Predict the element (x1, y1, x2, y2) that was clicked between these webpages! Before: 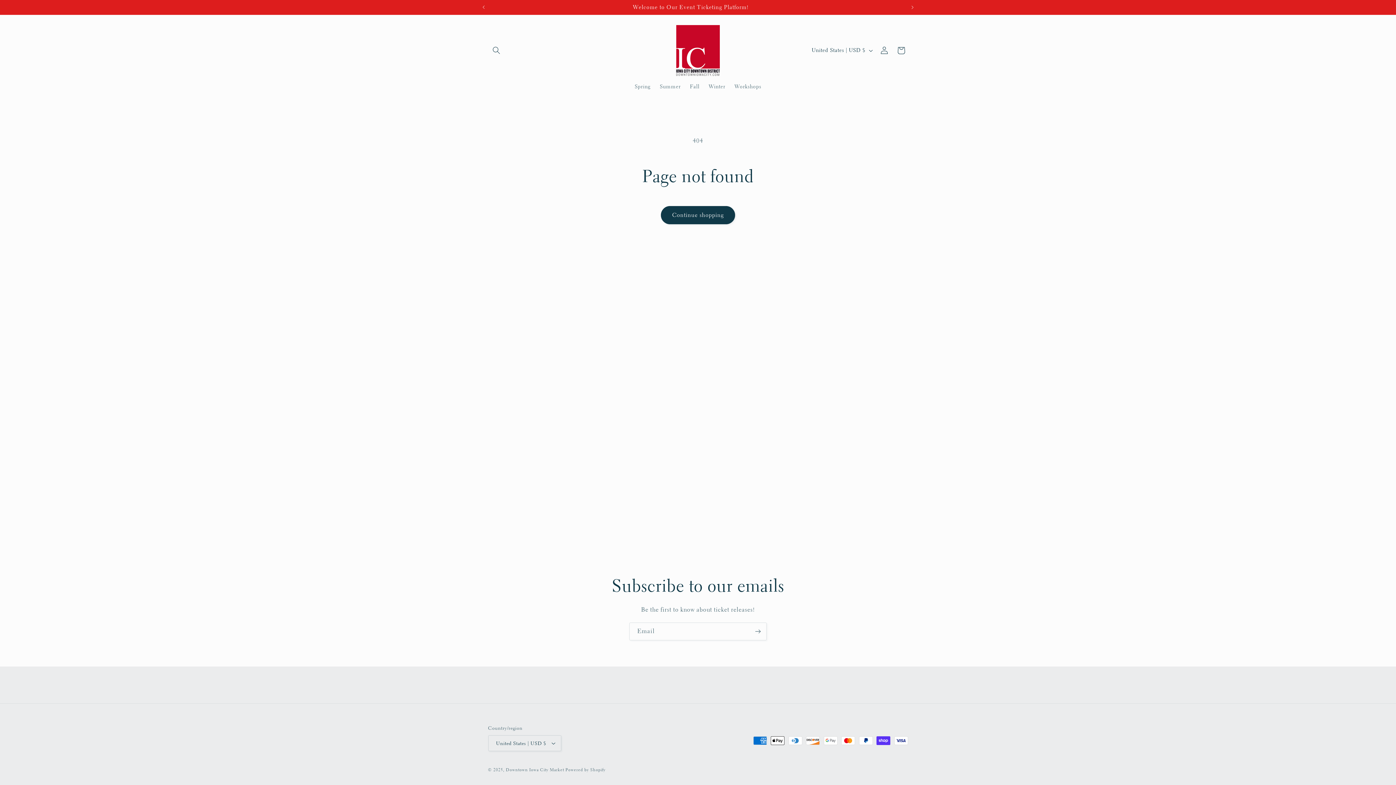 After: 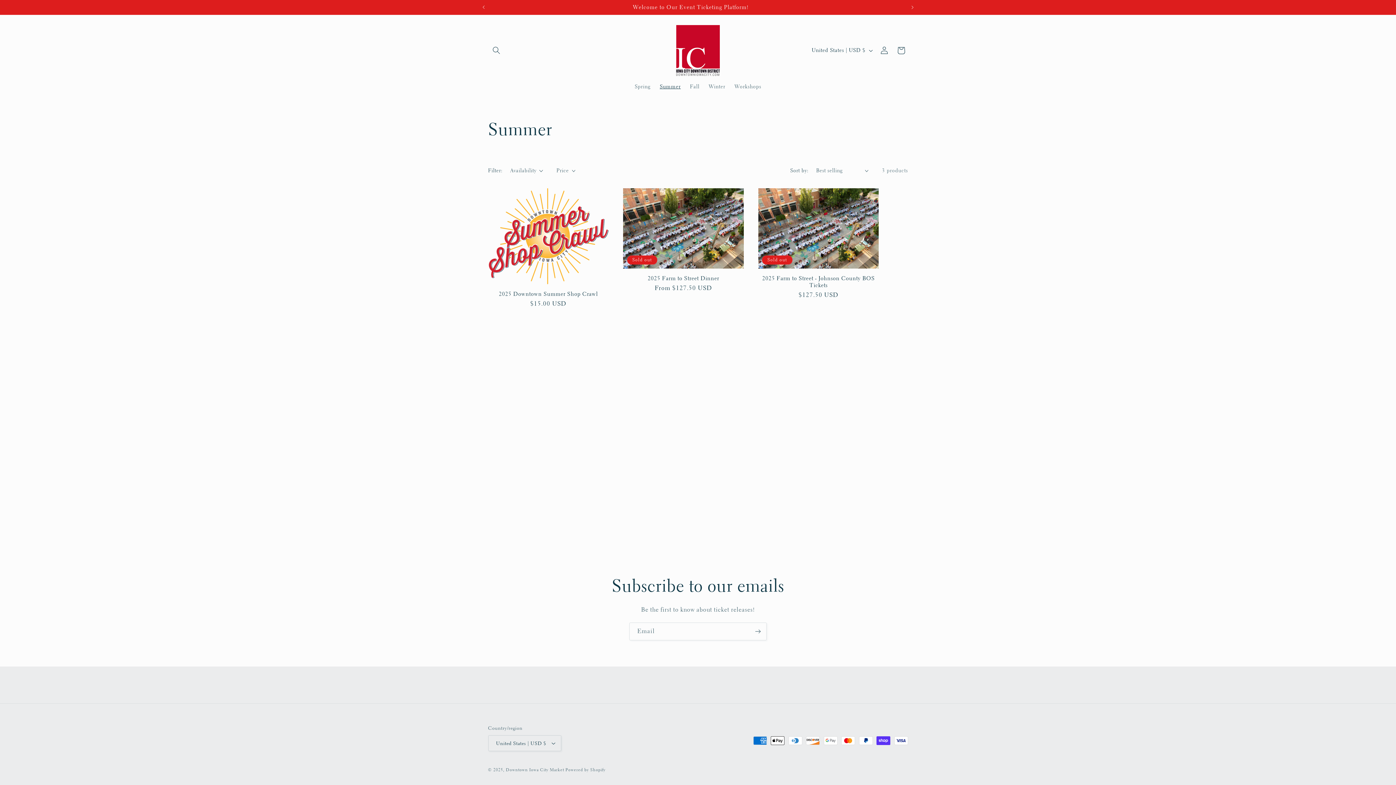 Action: bbox: (655, 78, 685, 94) label: Summer